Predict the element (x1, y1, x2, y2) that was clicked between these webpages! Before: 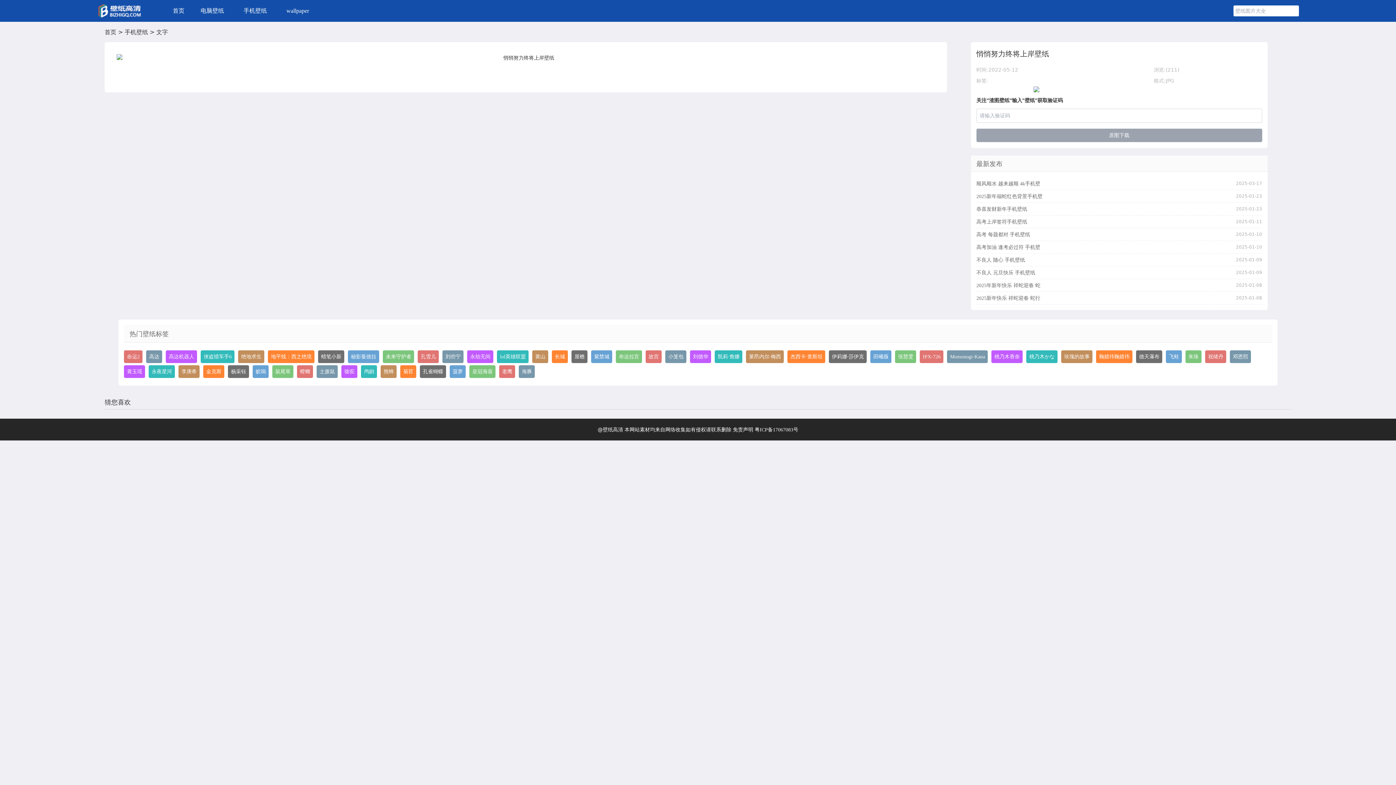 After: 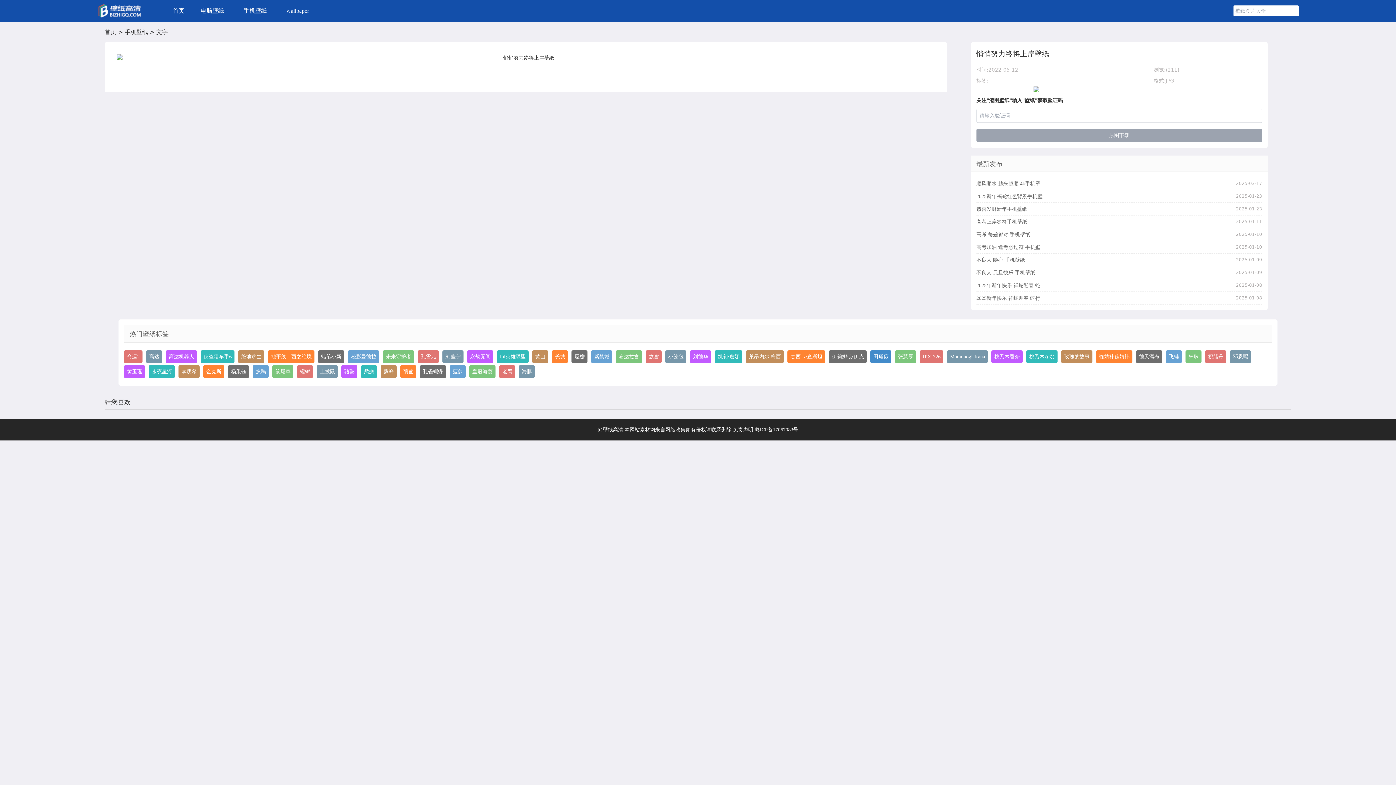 Action: label: 田曦薇 bbox: (870, 350, 891, 363)